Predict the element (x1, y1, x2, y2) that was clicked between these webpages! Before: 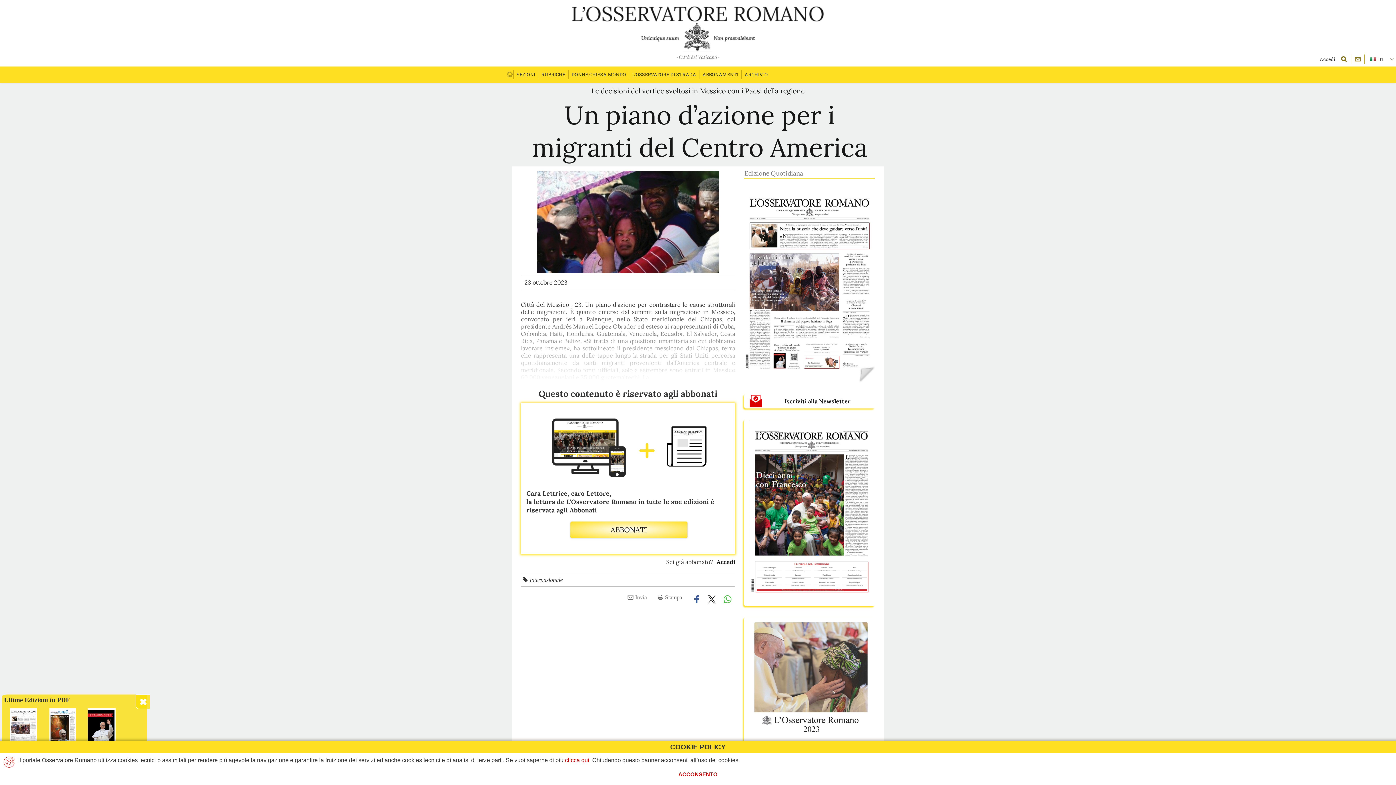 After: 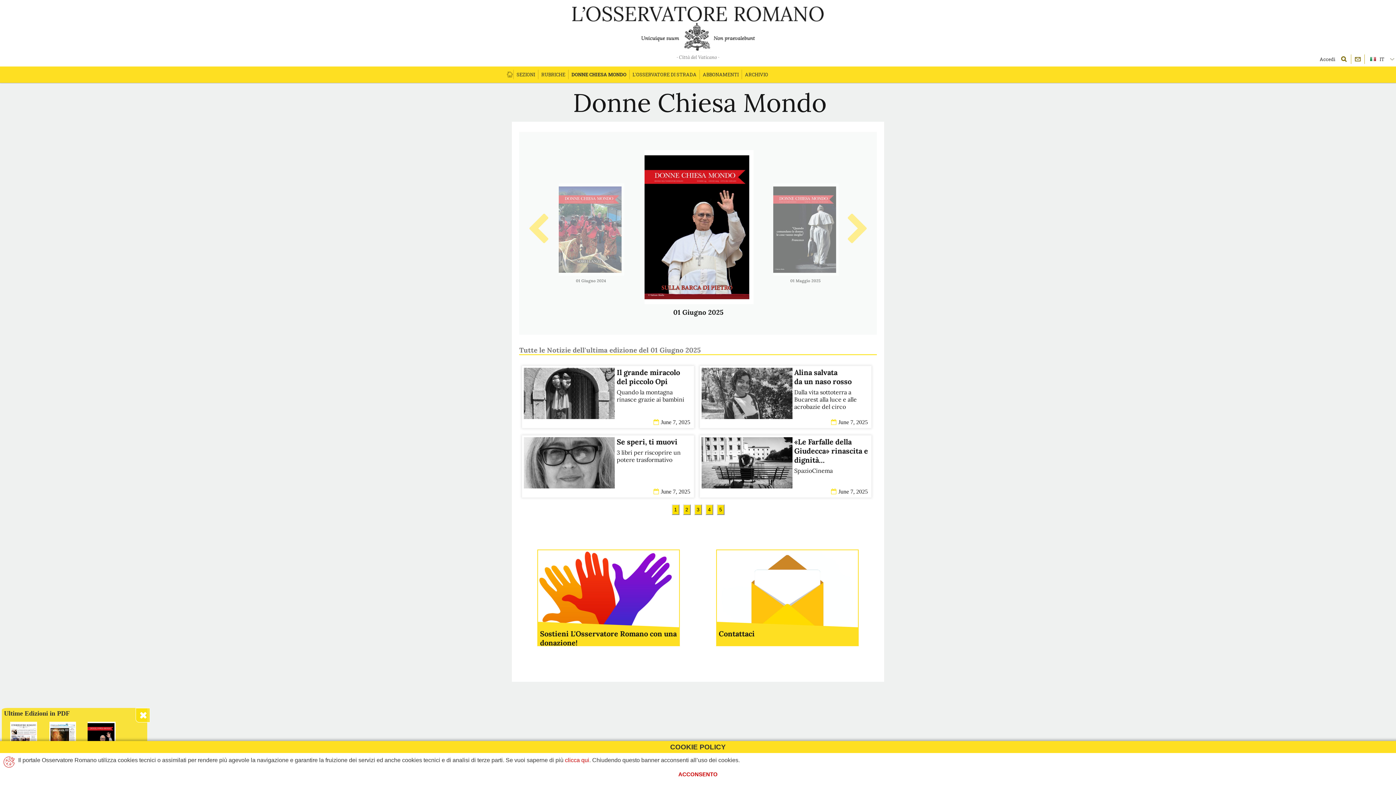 Action: label: DONNE CHIESA MONDO bbox: (568, 66, 629, 82)